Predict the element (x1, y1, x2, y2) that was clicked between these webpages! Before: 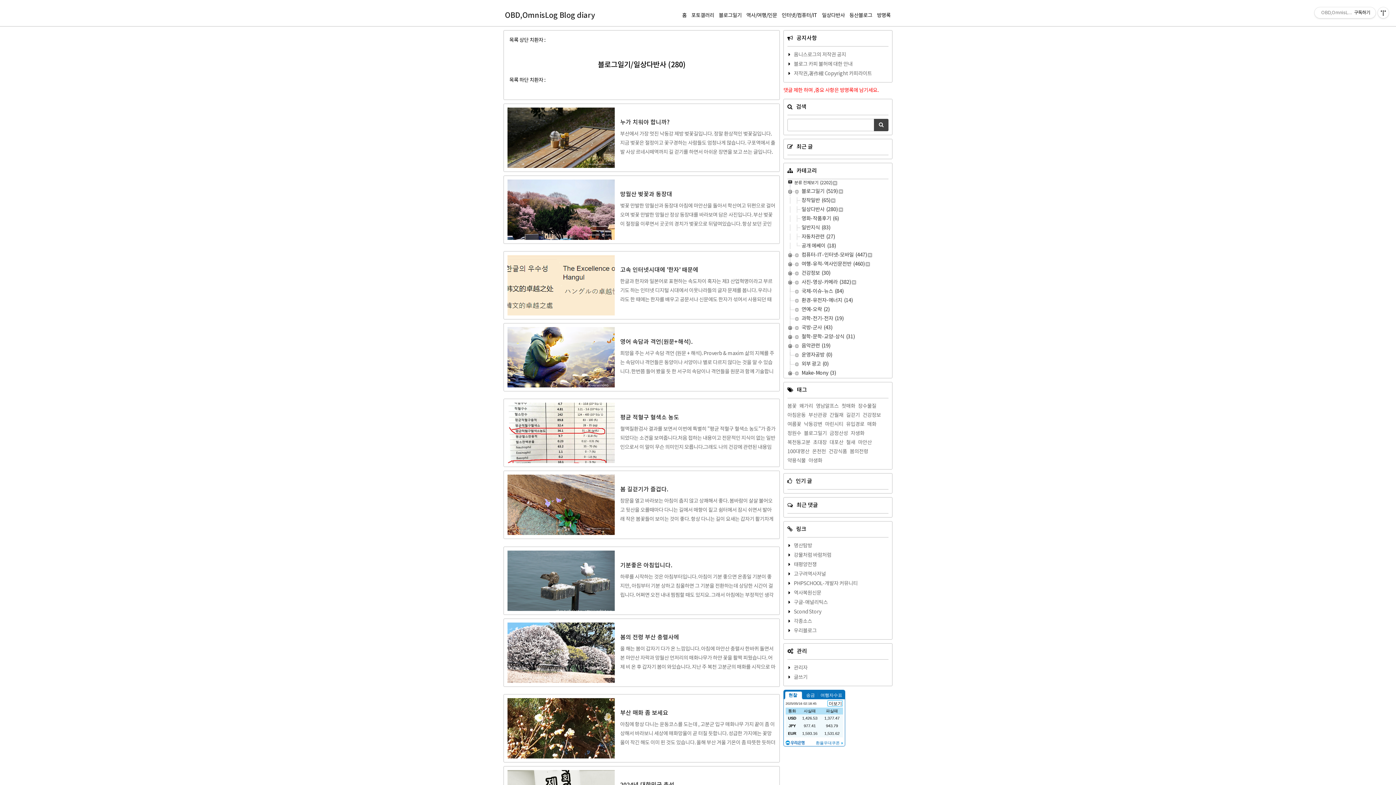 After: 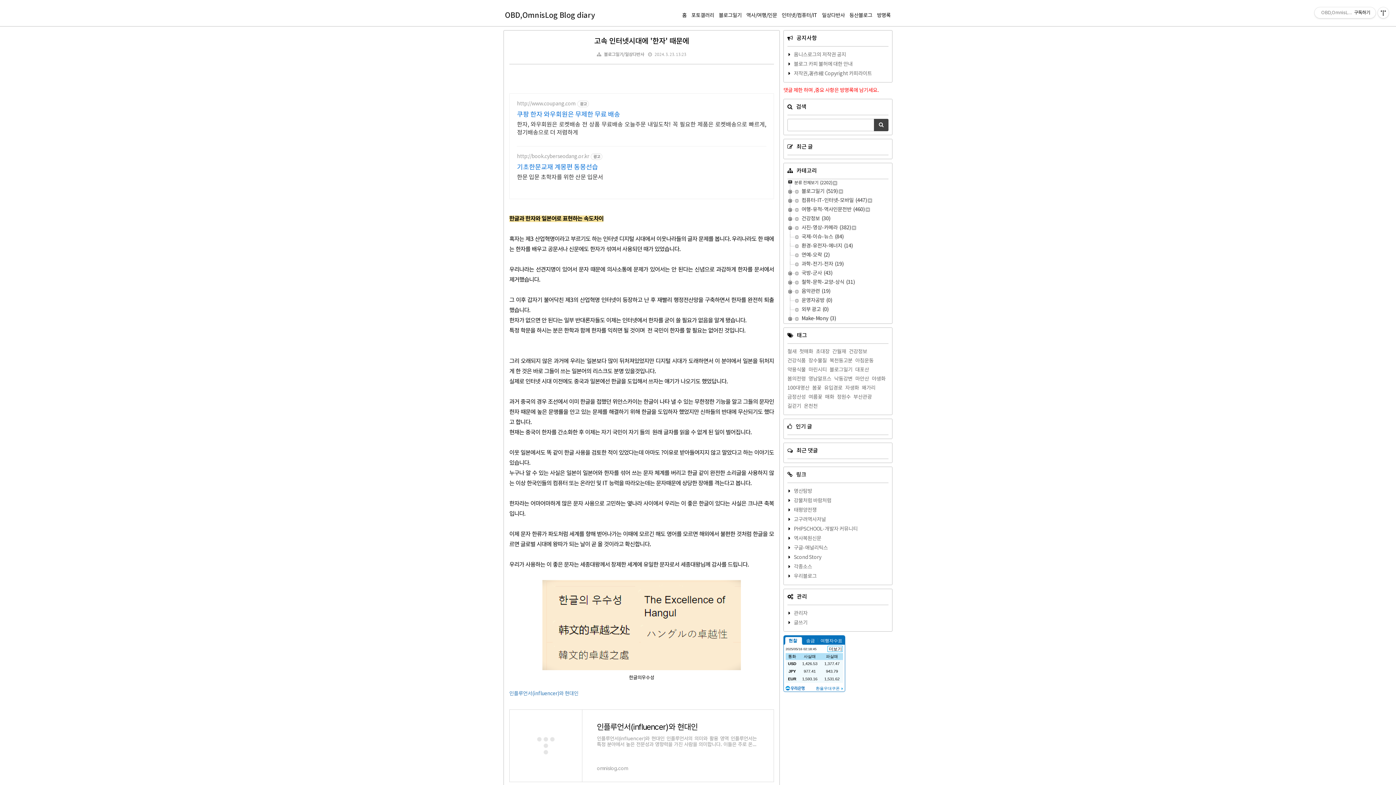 Action: bbox: (620, 266, 698, 273) label: 고속 인터넷시대에 '한자' 때문에